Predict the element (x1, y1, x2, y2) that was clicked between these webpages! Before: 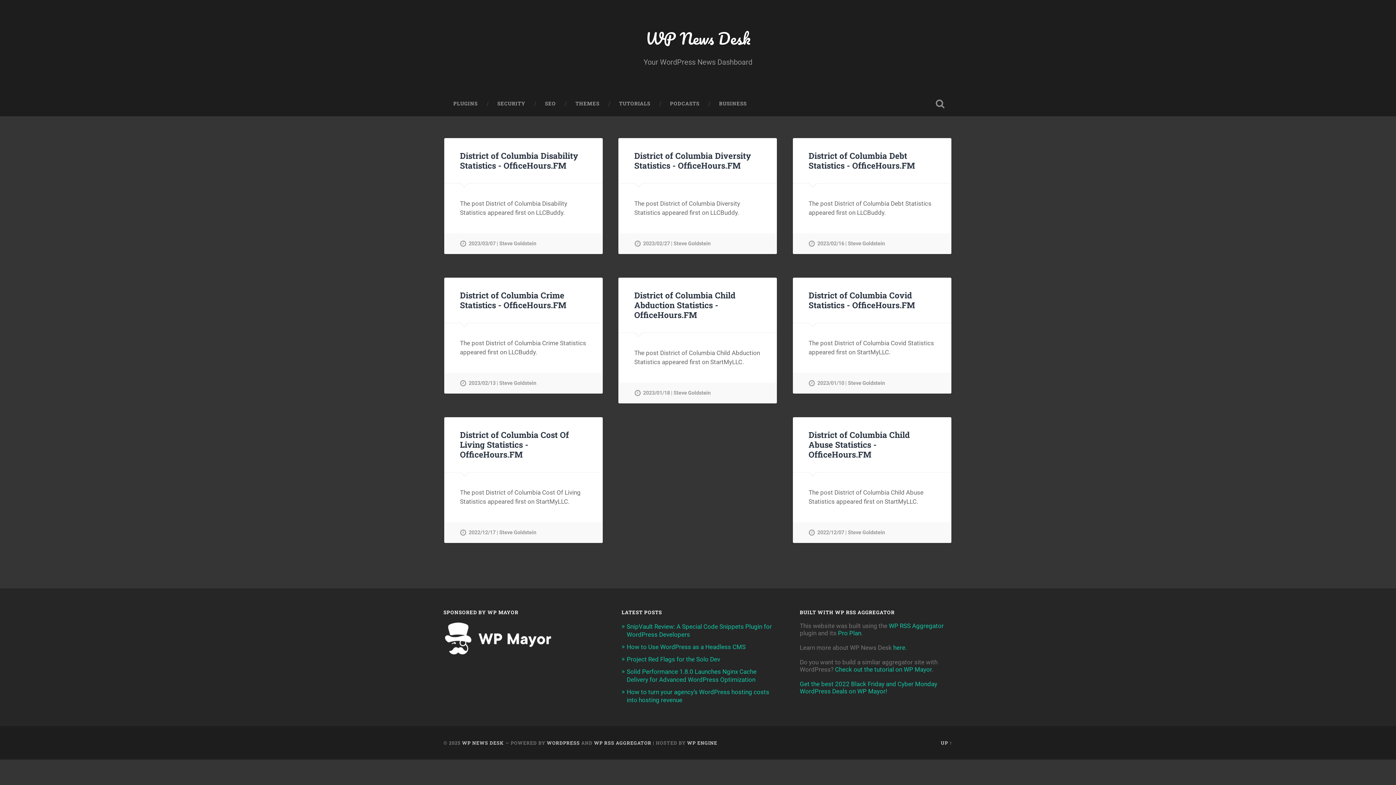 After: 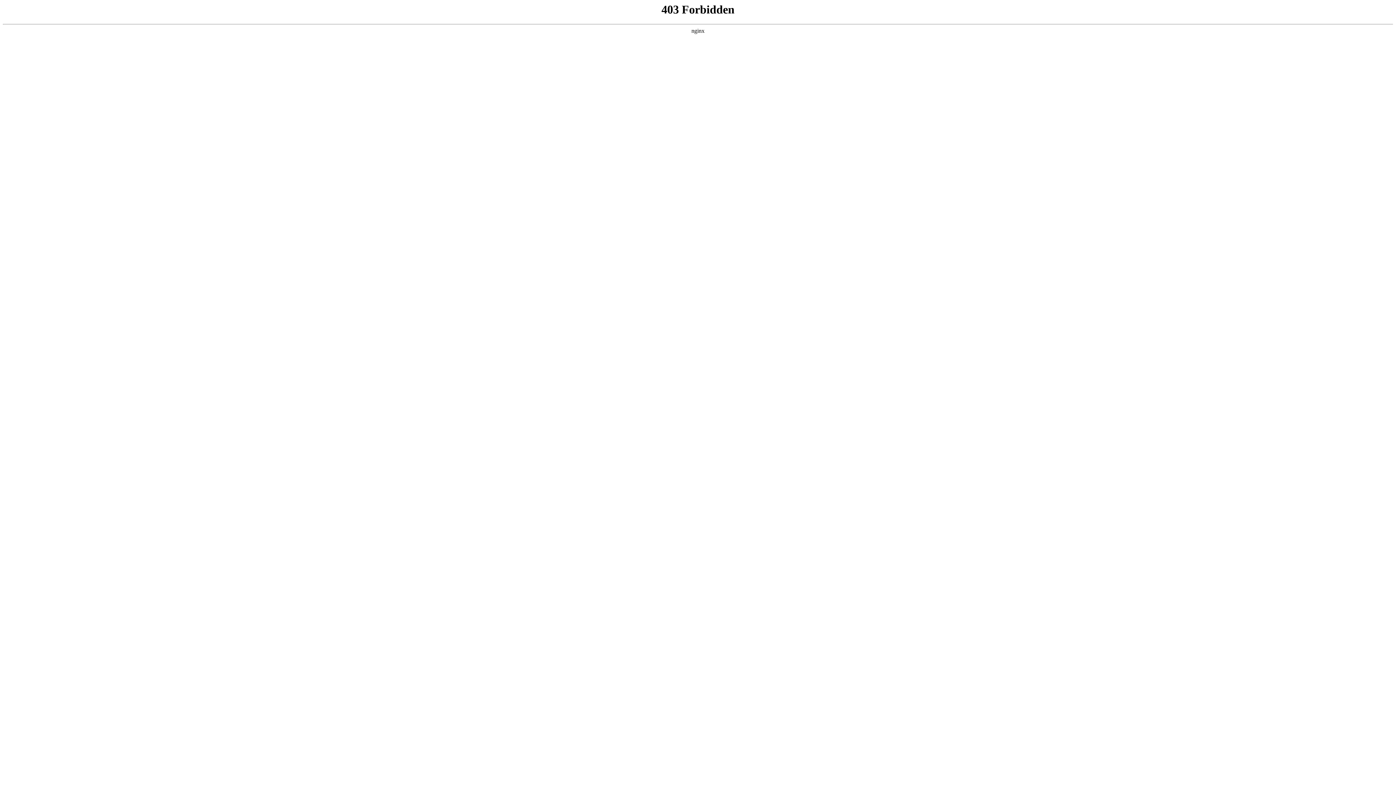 Action: bbox: (808, 289, 915, 310) label: District of Columbia Covid Statistics - OfficeHours.FM